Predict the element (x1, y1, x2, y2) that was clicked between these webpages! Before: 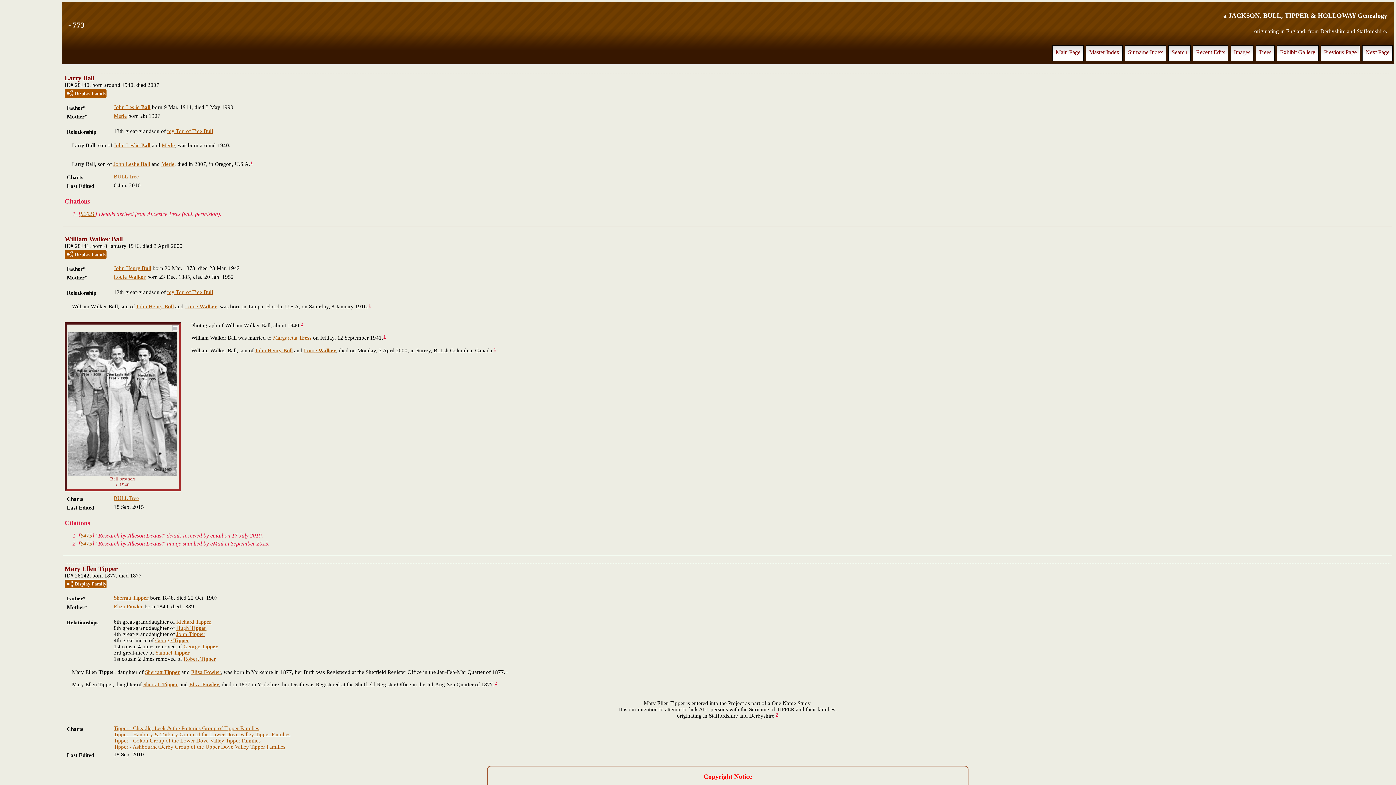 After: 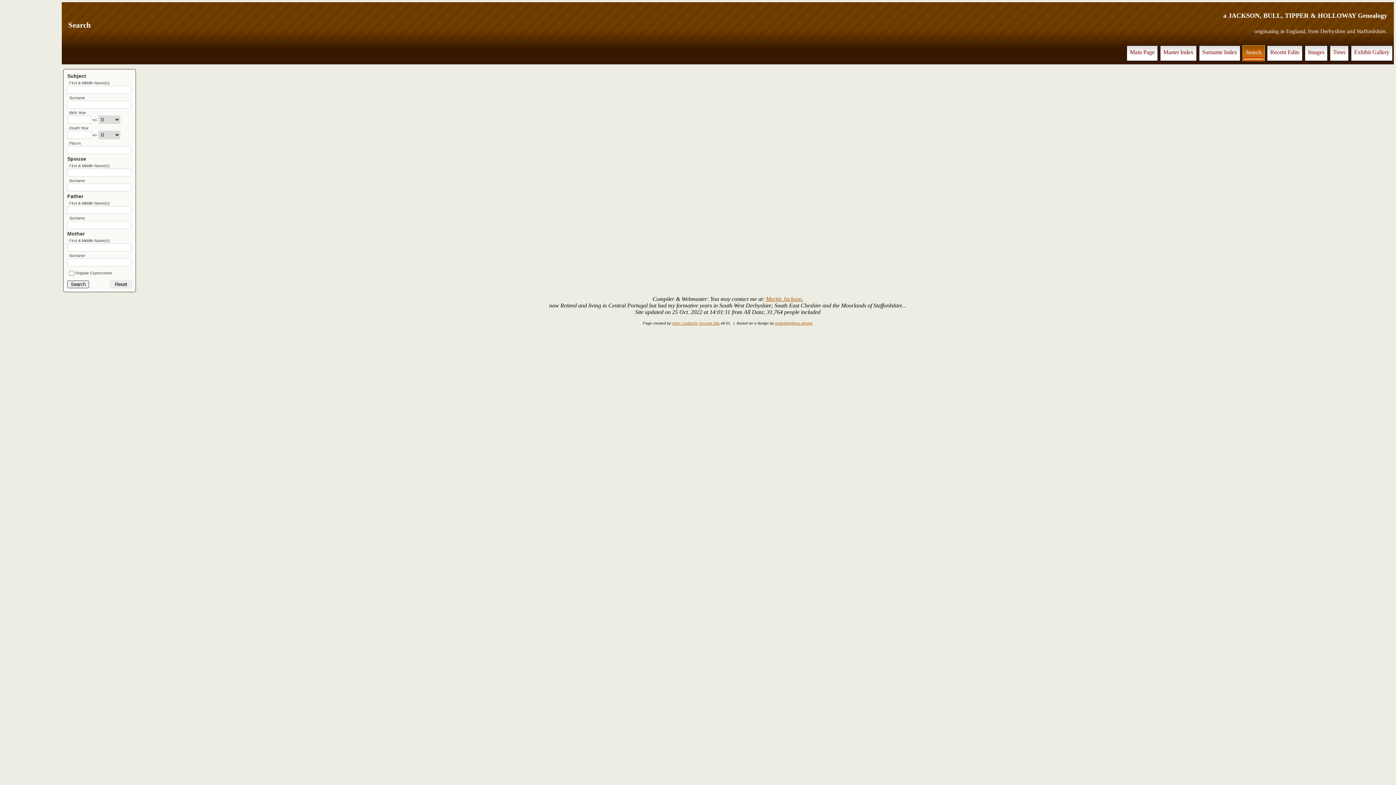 Action: bbox: (1169, 45, 1189, 59) label: Search